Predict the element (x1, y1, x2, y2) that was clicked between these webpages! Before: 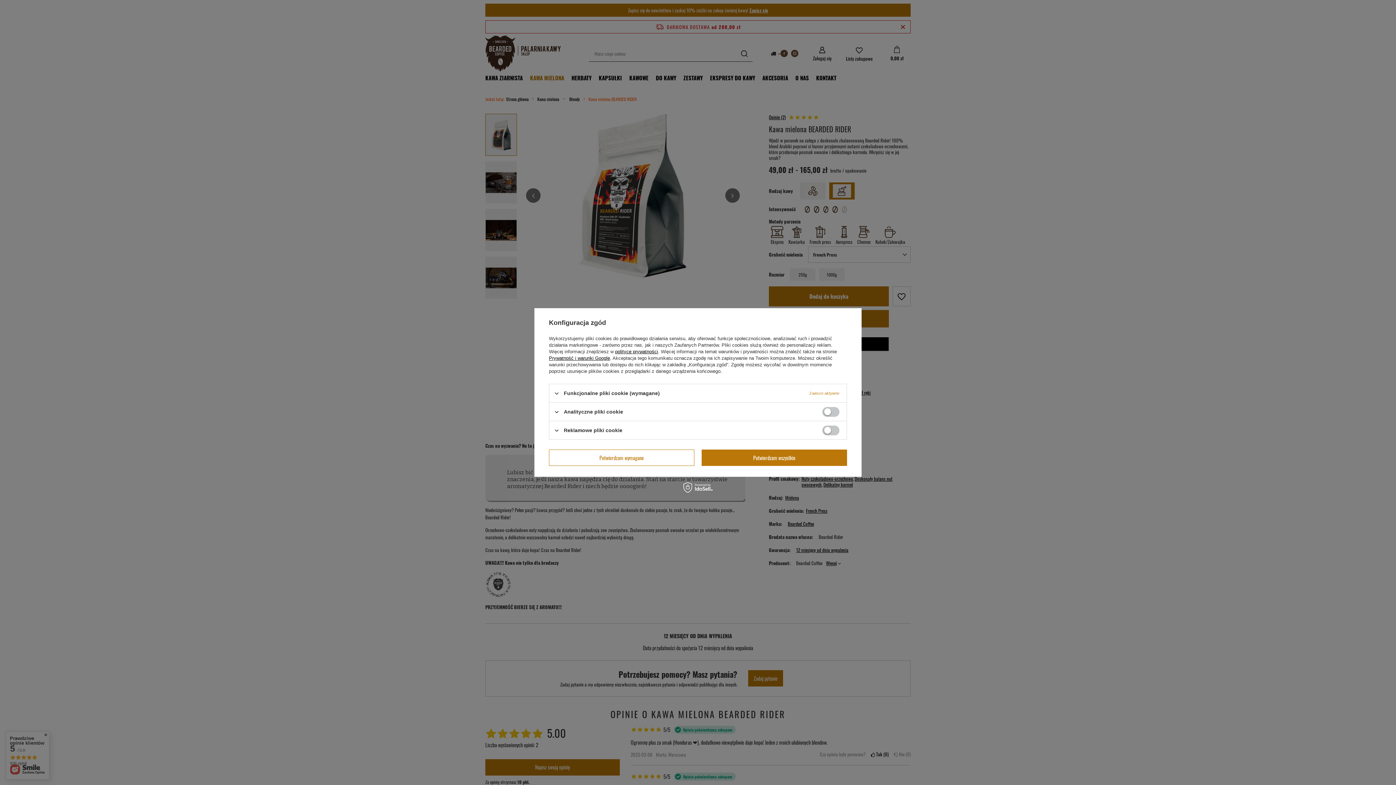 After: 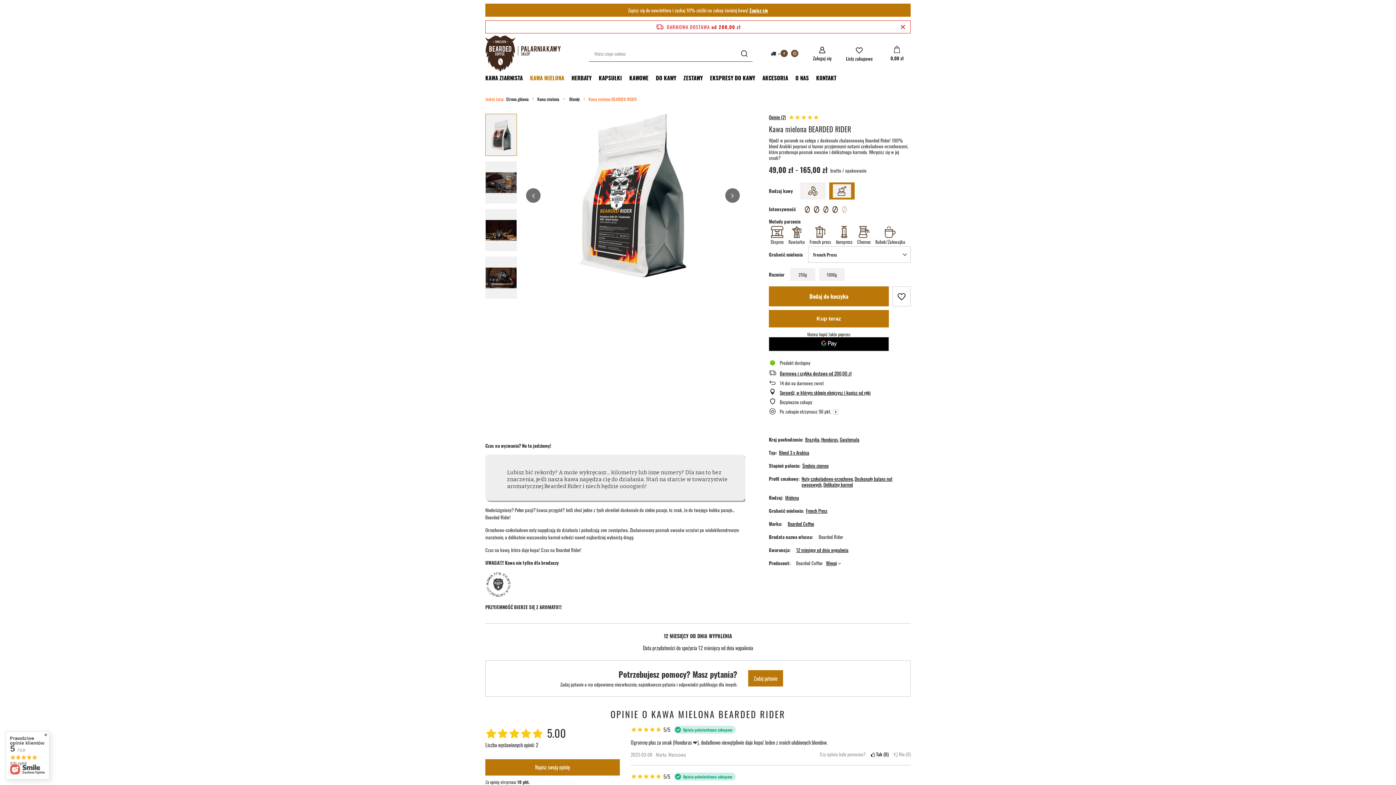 Action: bbox: (549, 449, 694, 466) label: Potwierdzam wymagane